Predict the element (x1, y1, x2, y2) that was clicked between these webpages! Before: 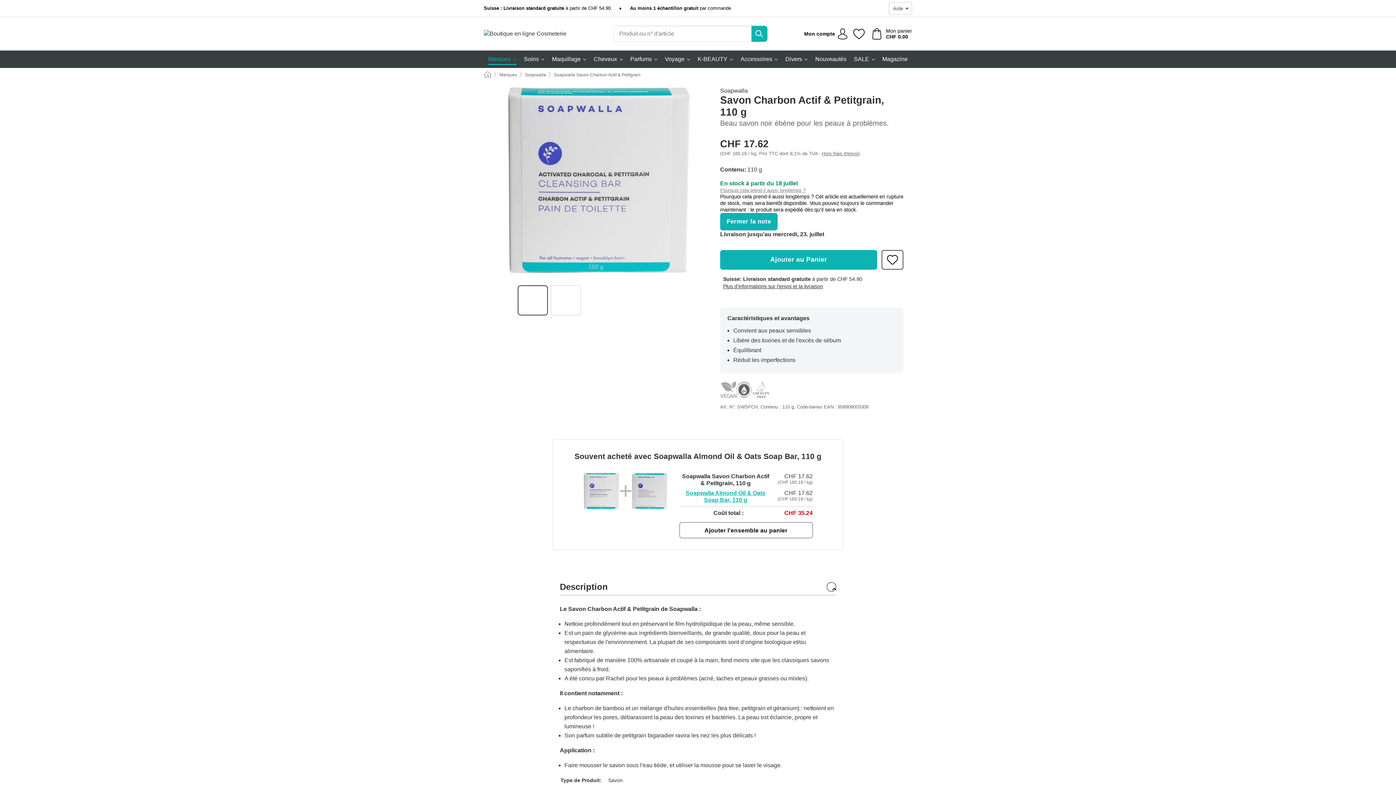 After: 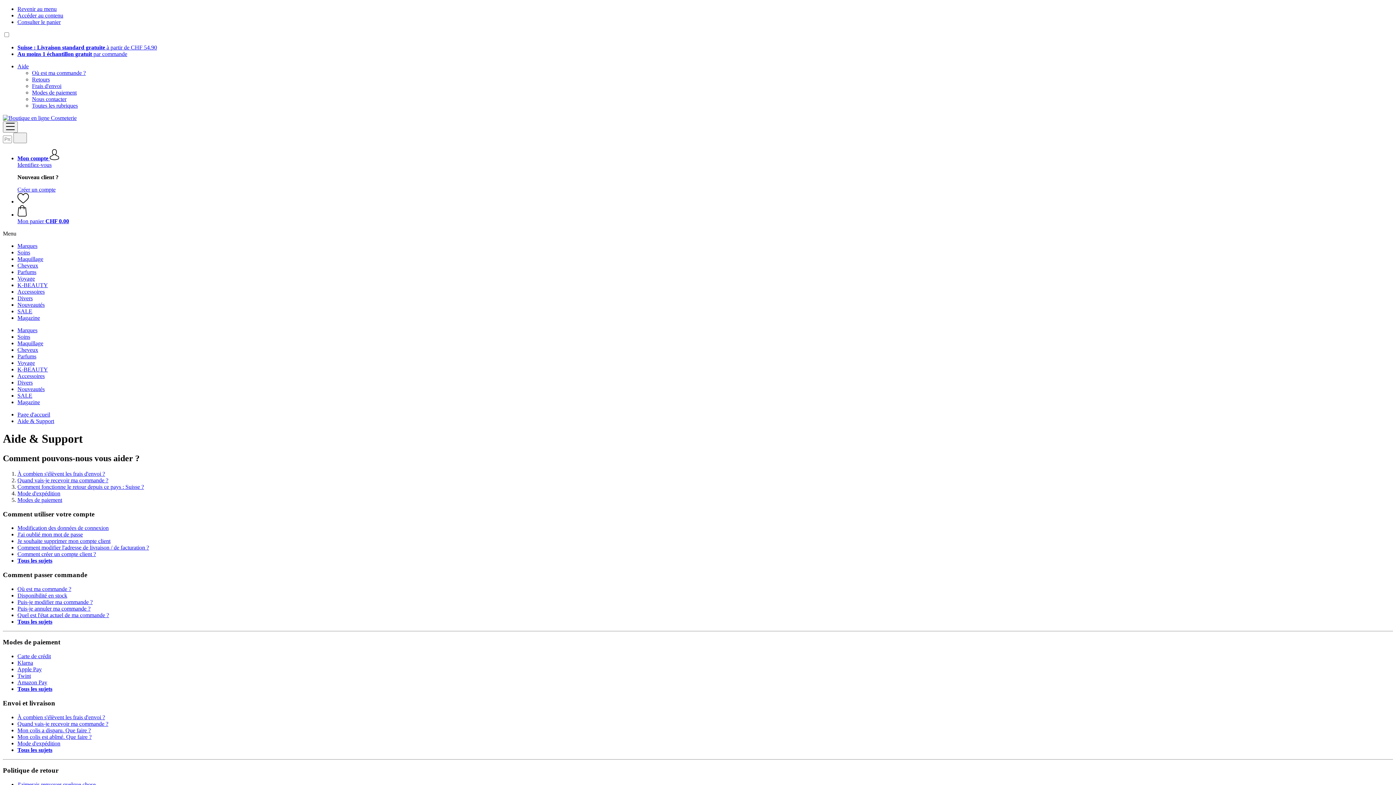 Action: bbox: (888, 2, 912, 14) label: Aide